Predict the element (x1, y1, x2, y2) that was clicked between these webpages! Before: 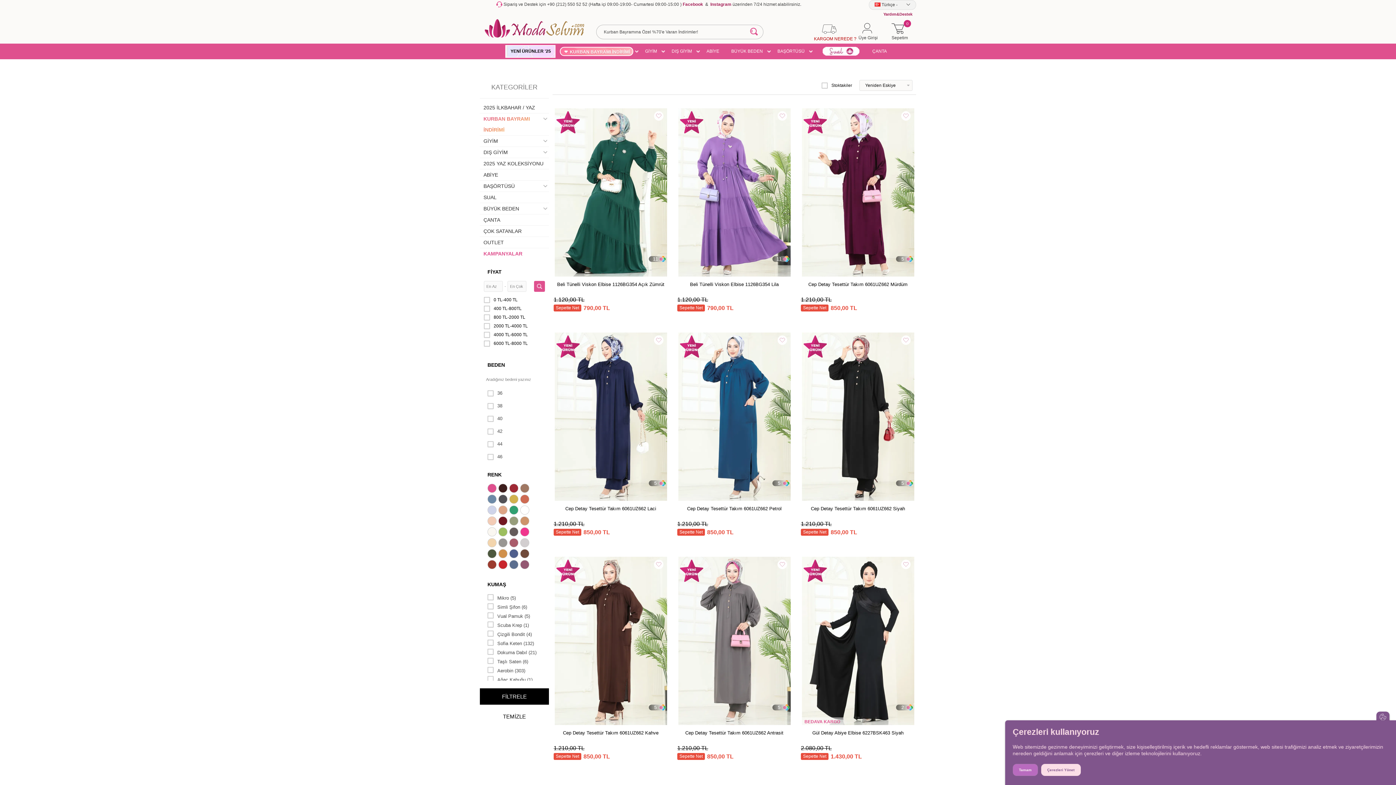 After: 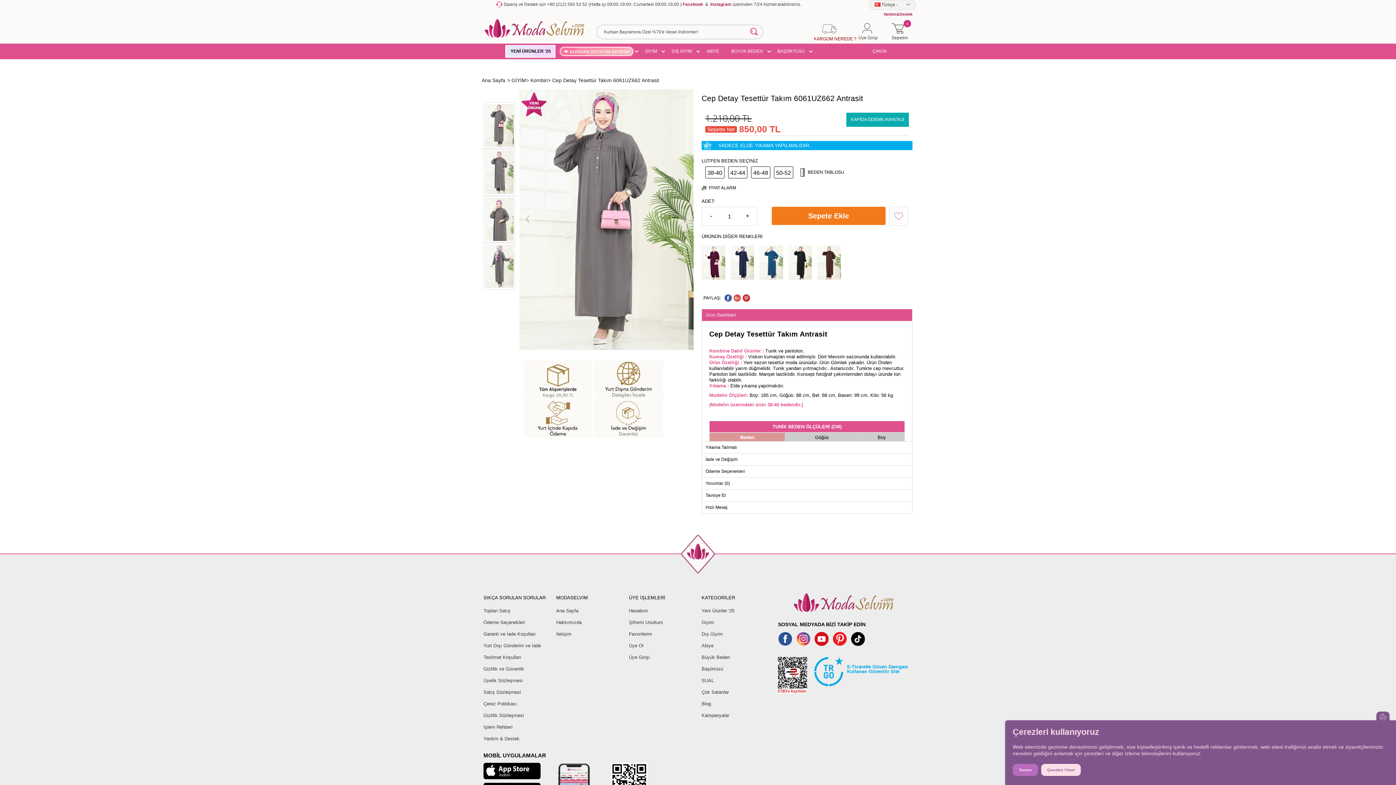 Action: bbox: (685, 730, 783, 739) label: Cep Detay Tesettür Takım 6061UZ662 Antrasit